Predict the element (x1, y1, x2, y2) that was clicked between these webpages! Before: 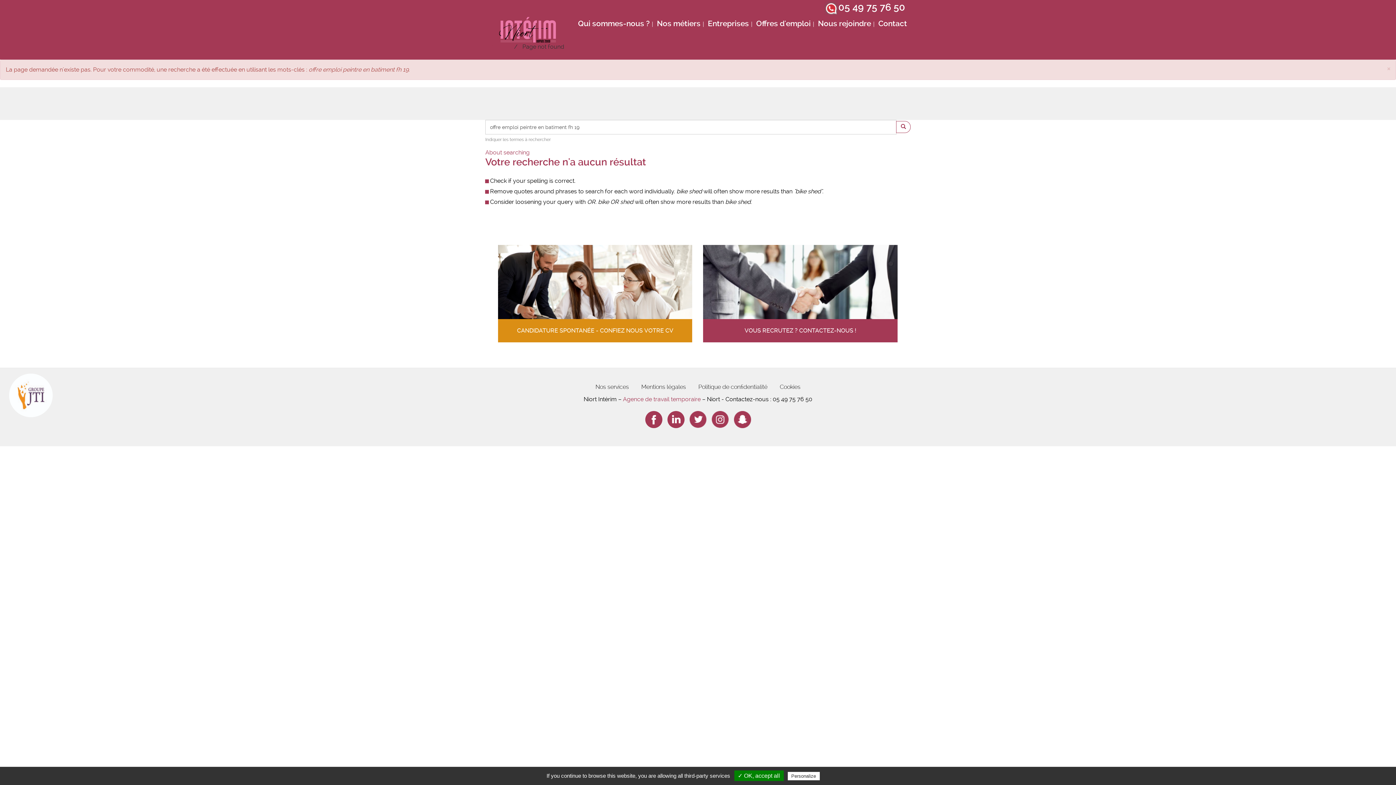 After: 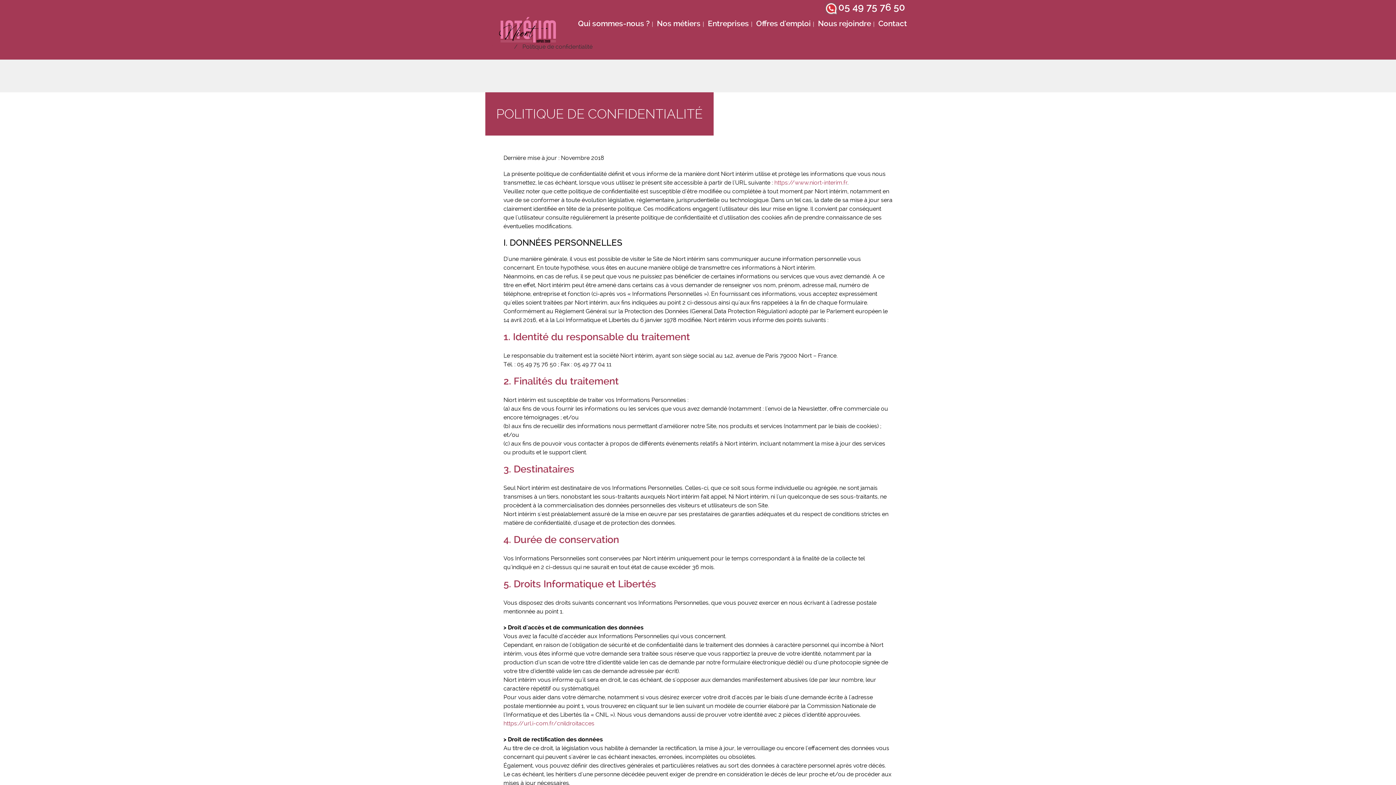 Action: bbox: (693, 379, 773, 395) label: Politique de confidentialité